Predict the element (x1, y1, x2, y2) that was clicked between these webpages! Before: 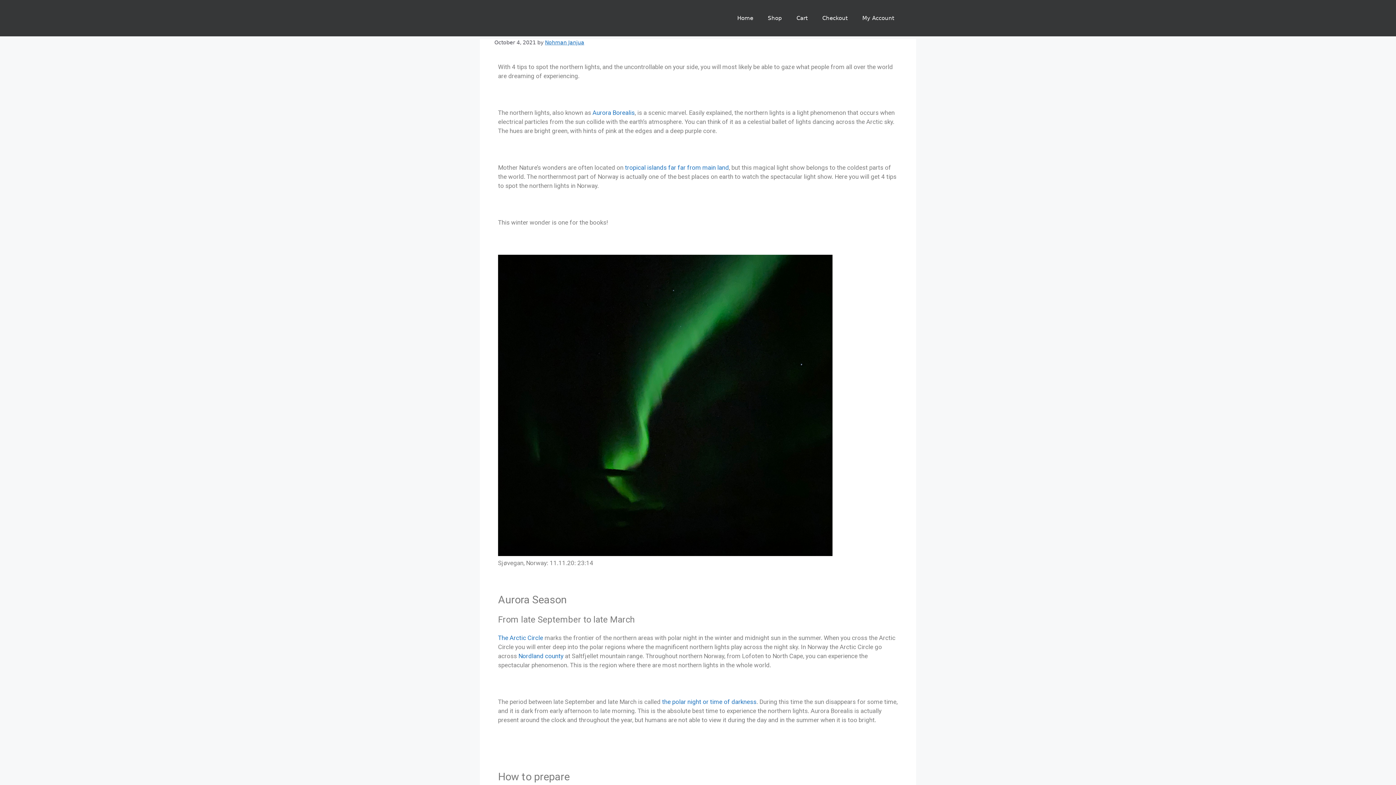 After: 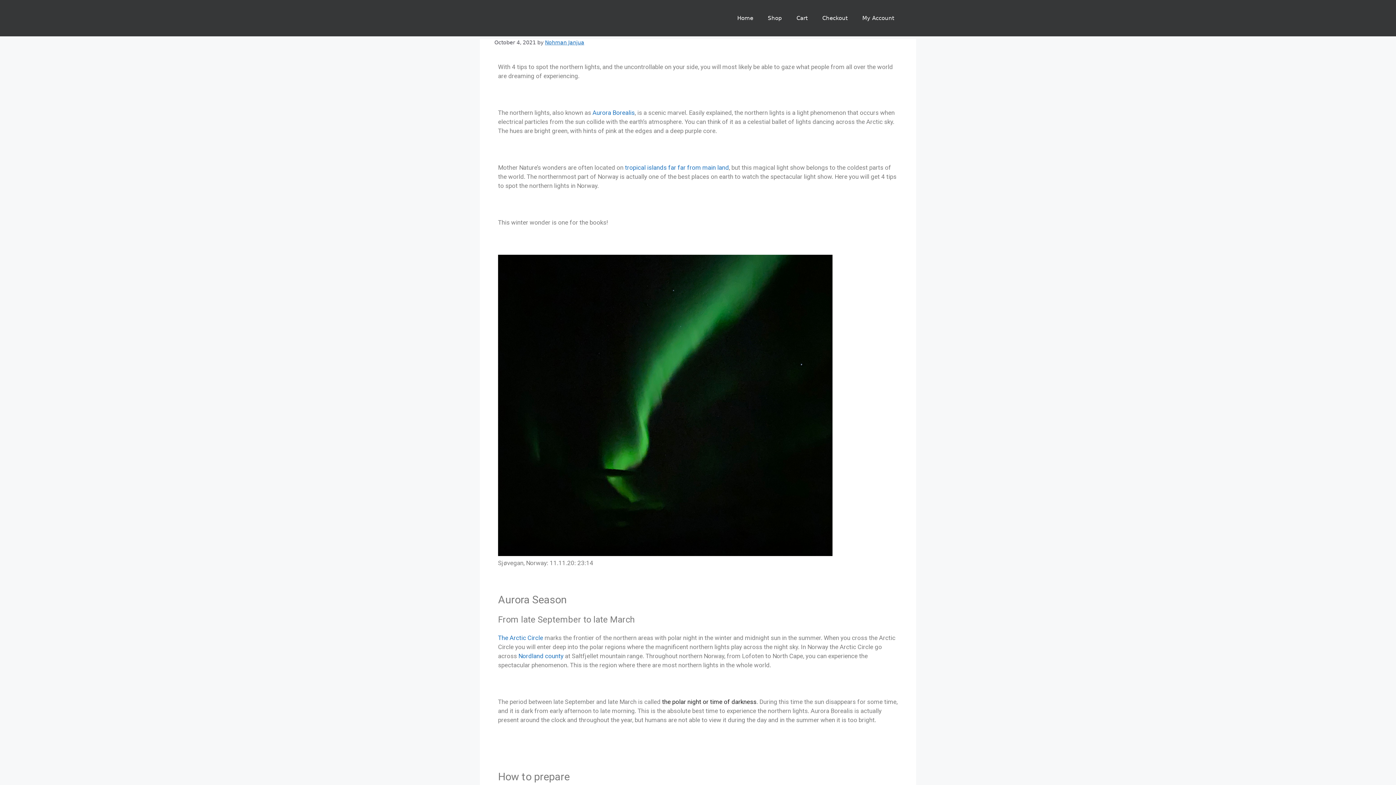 Action: bbox: (662, 698, 756, 705) label: the polar night or time of darkness